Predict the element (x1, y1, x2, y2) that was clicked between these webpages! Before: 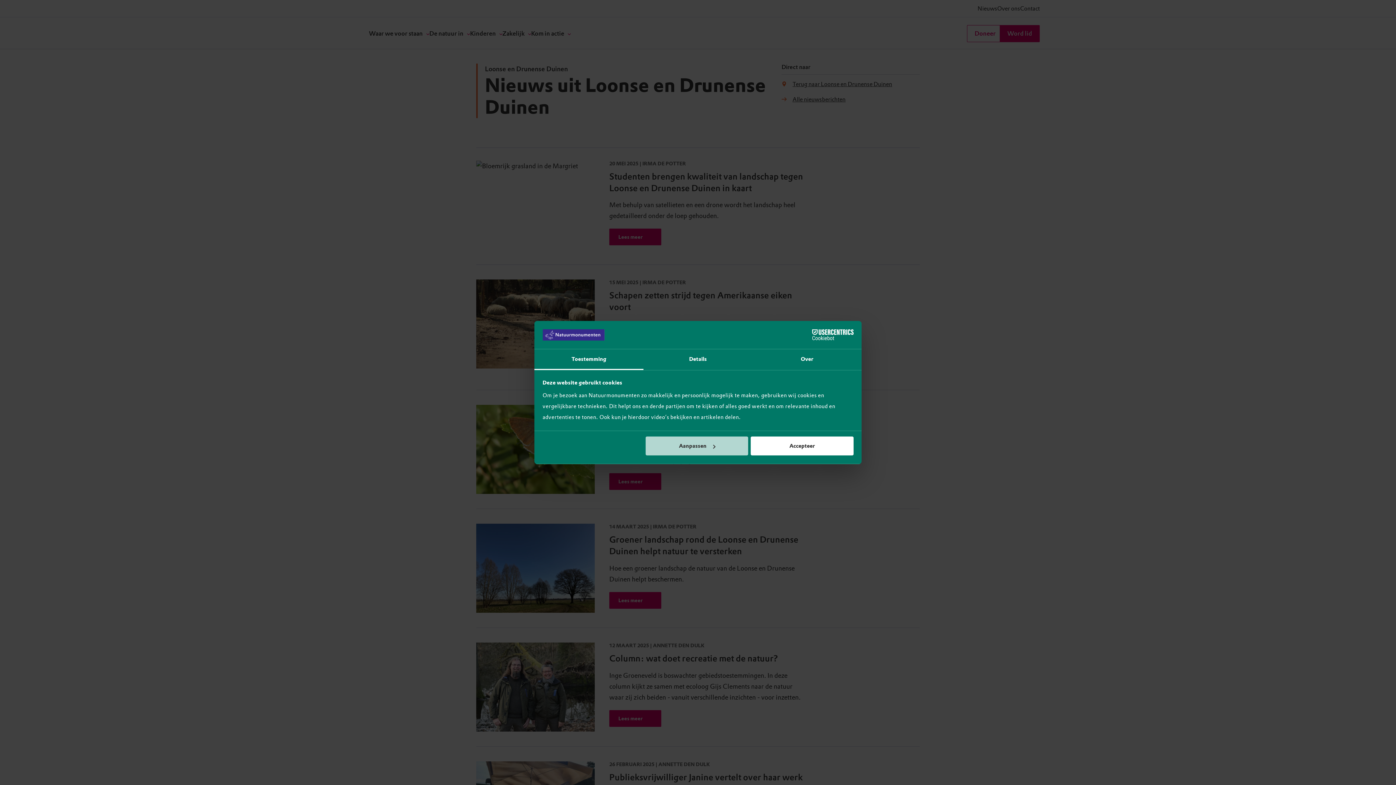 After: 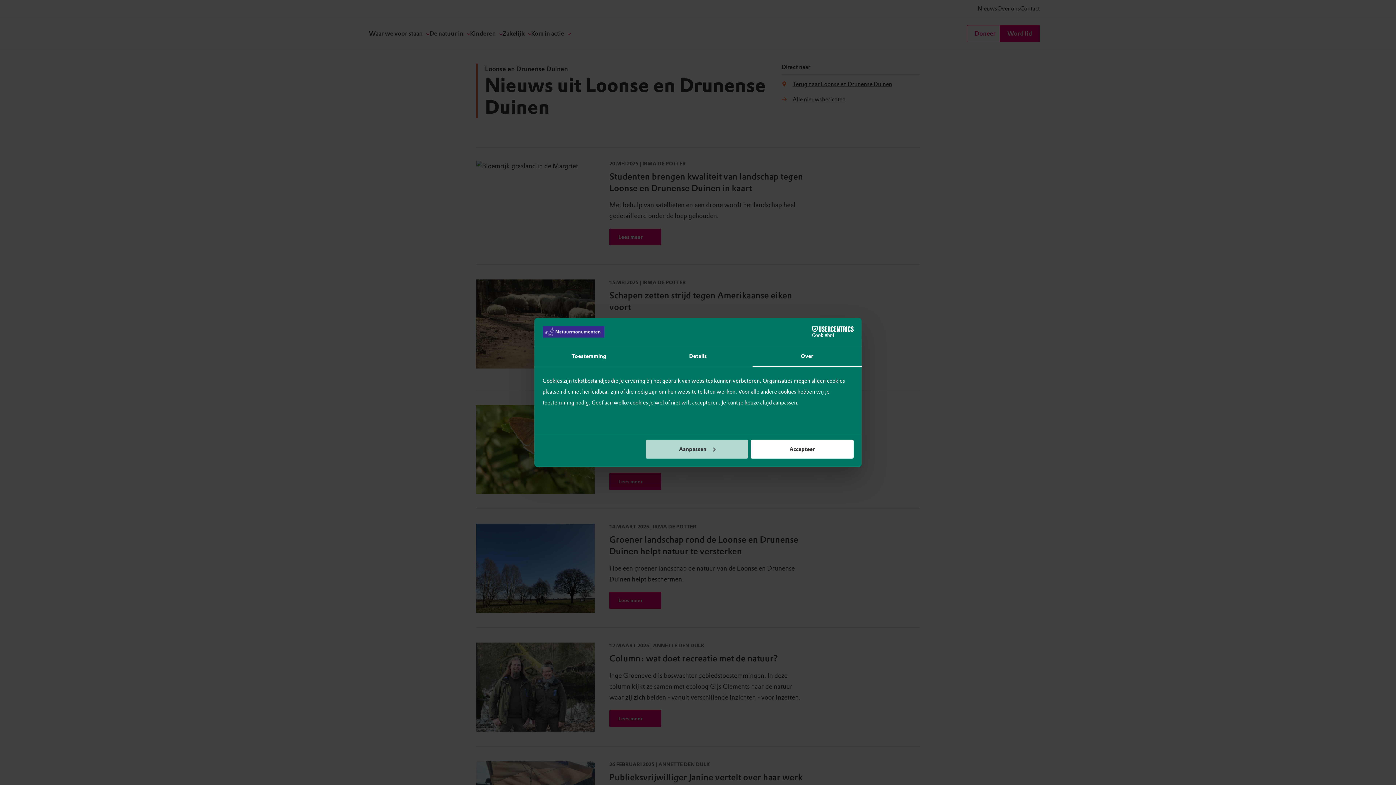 Action: bbox: (752, 349, 861, 370) label: Over